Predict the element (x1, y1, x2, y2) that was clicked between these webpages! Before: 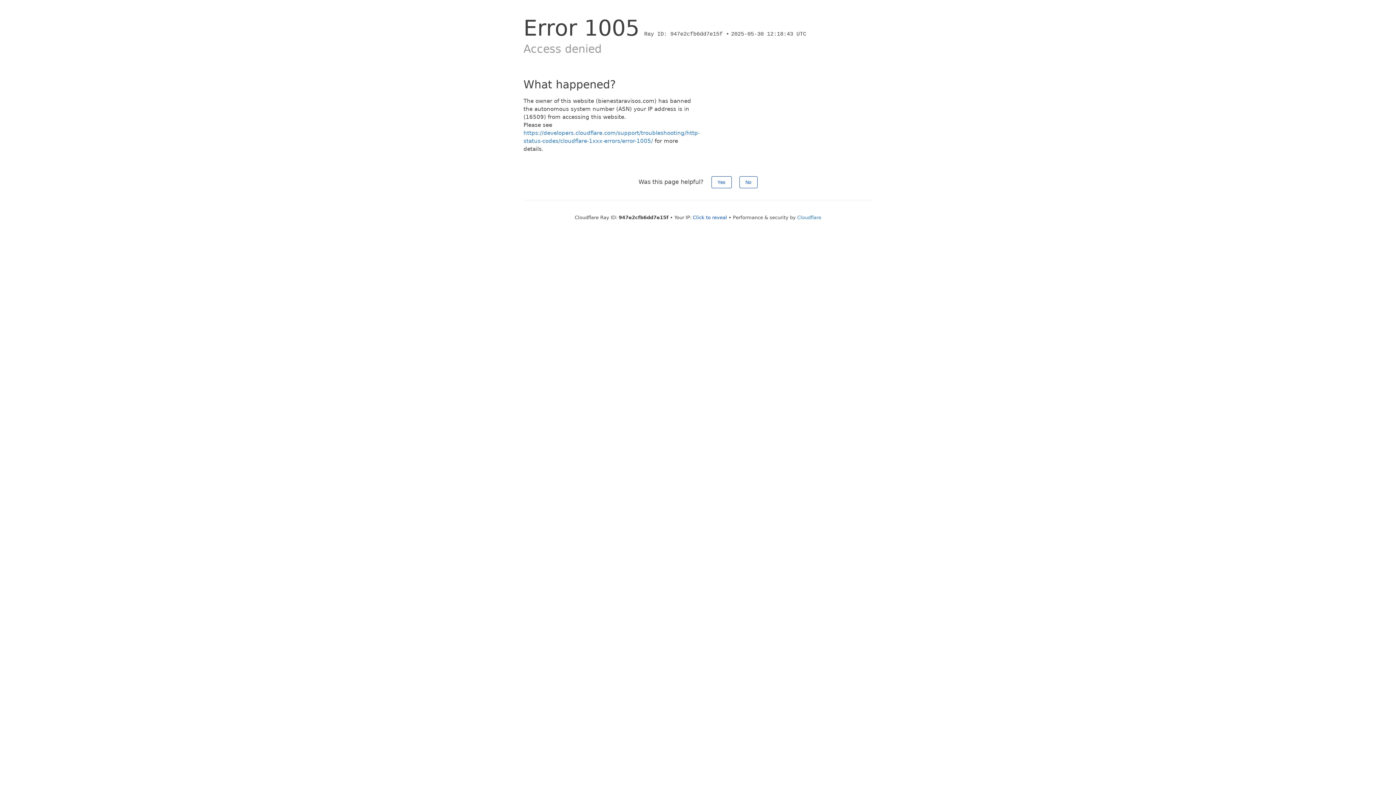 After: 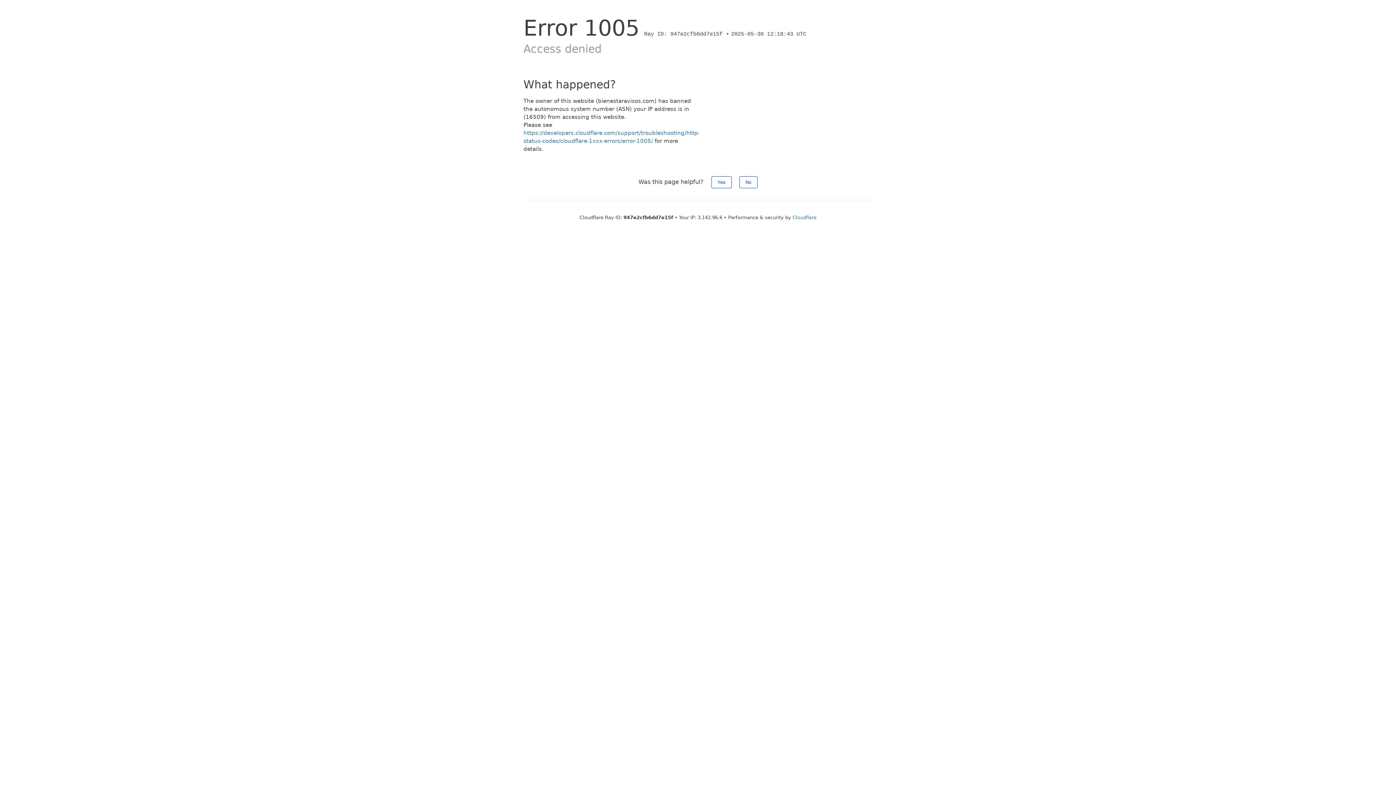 Action: bbox: (693, 214, 727, 220) label: Click to reveal